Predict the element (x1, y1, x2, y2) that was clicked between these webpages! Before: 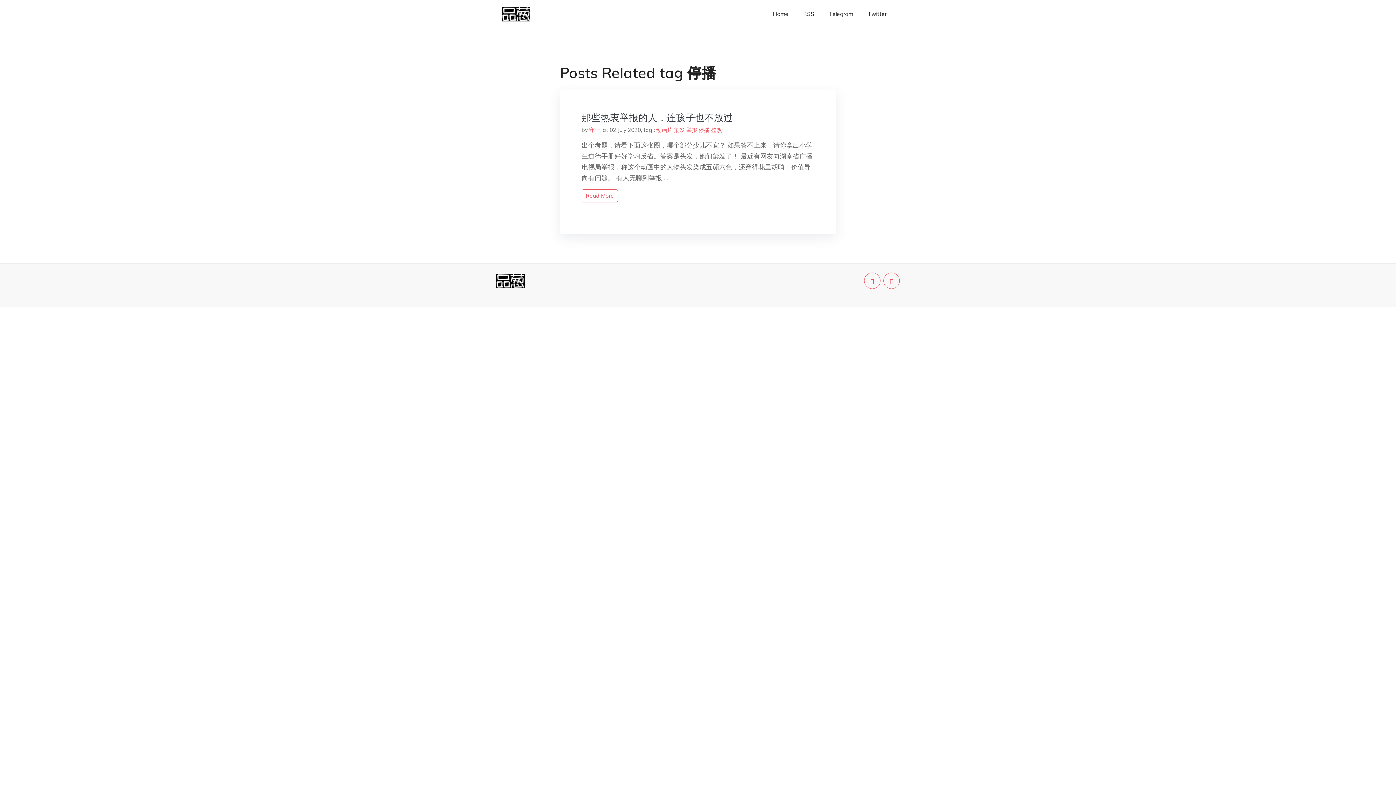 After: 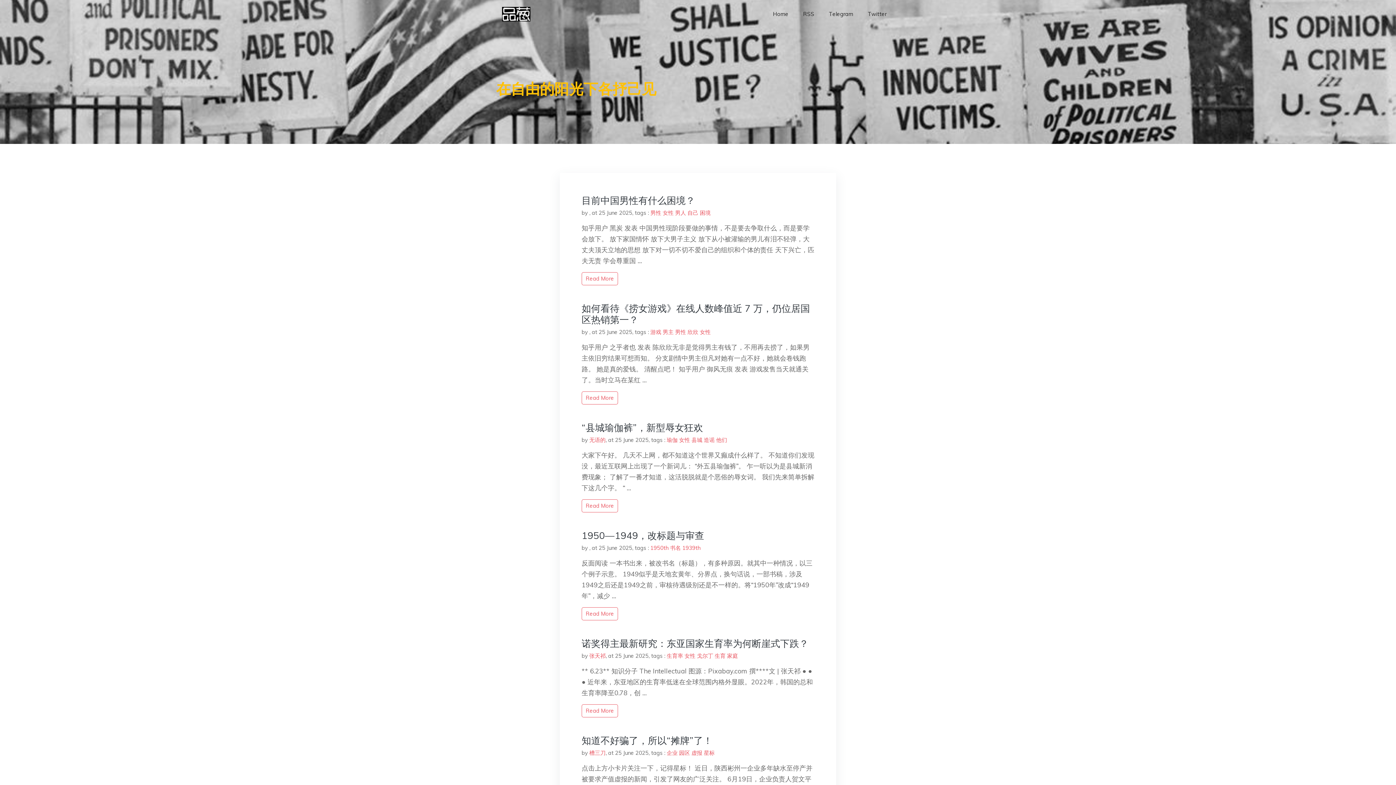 Action: bbox: (496, 276, 524, 283)